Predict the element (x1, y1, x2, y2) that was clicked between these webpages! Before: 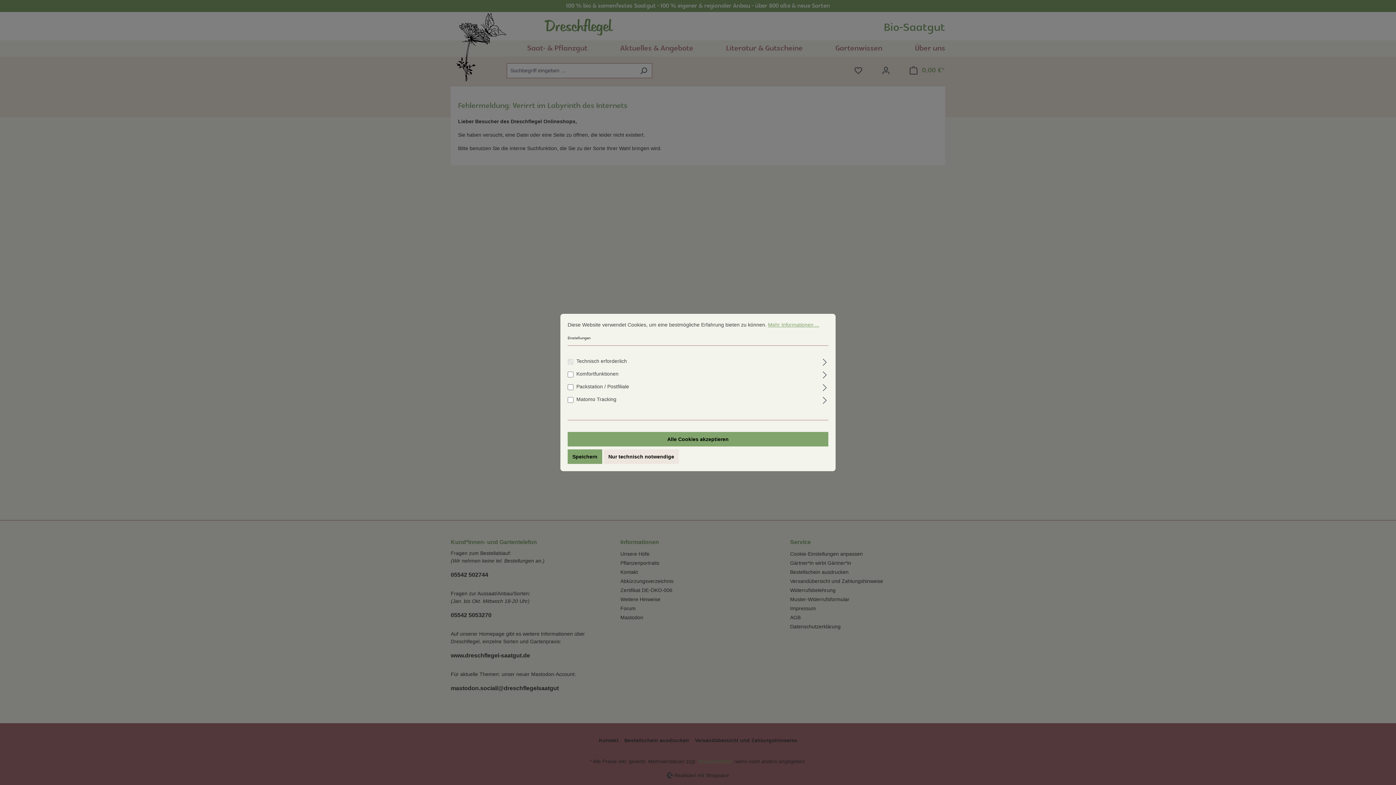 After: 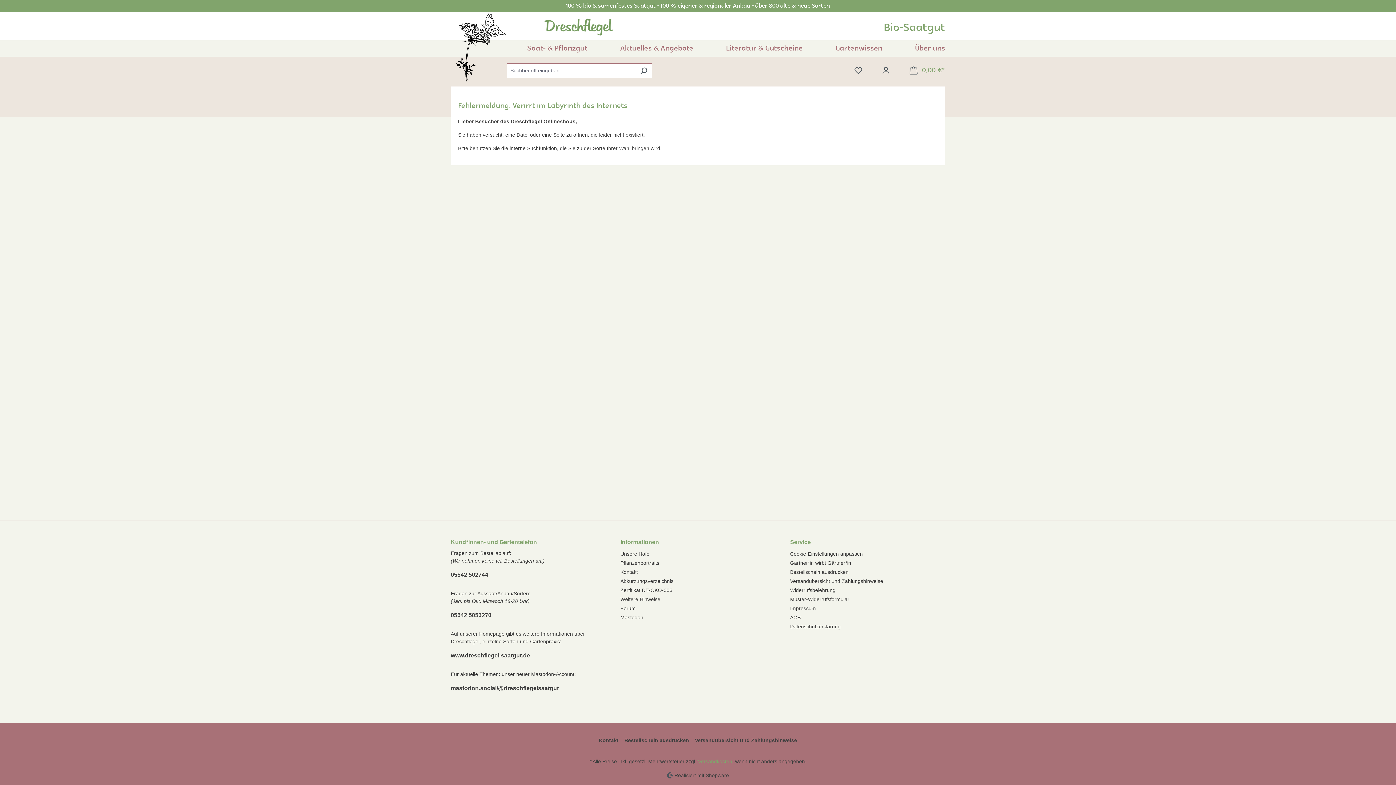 Action: label: Nur technisch notwendige bbox: (603, 449, 679, 464)